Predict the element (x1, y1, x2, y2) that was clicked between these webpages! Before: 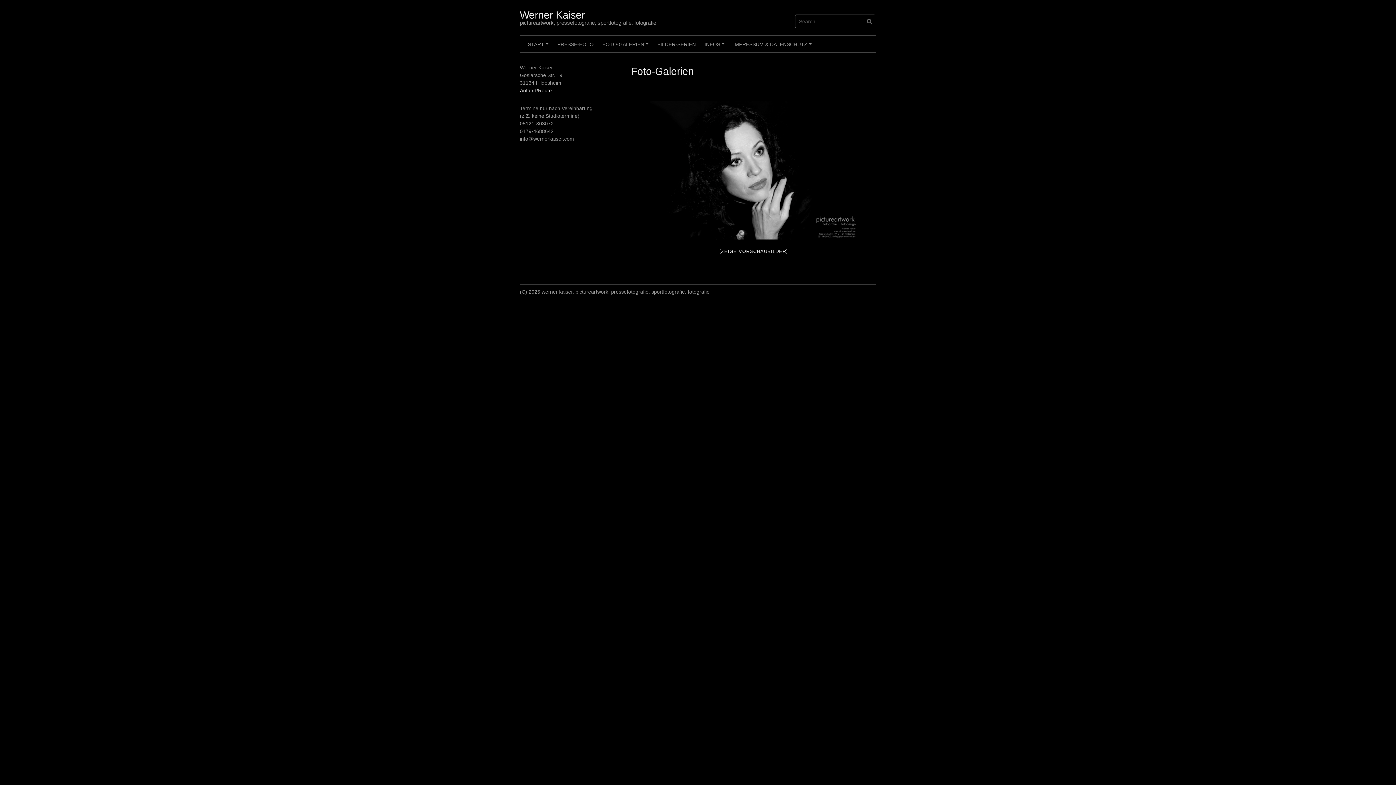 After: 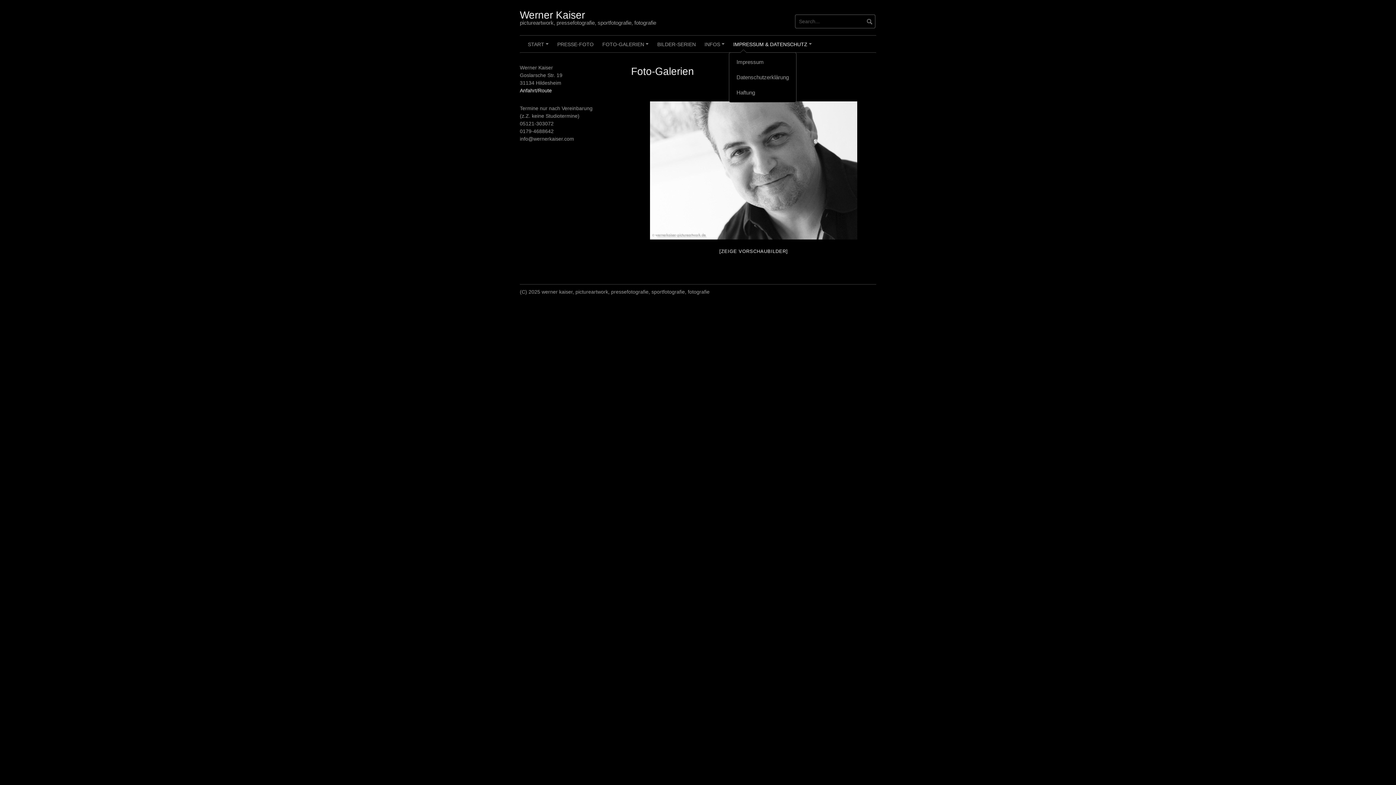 Action: bbox: (729, 35, 816, 52) label: +
IMPRESSUM & DATENSCHUTZ